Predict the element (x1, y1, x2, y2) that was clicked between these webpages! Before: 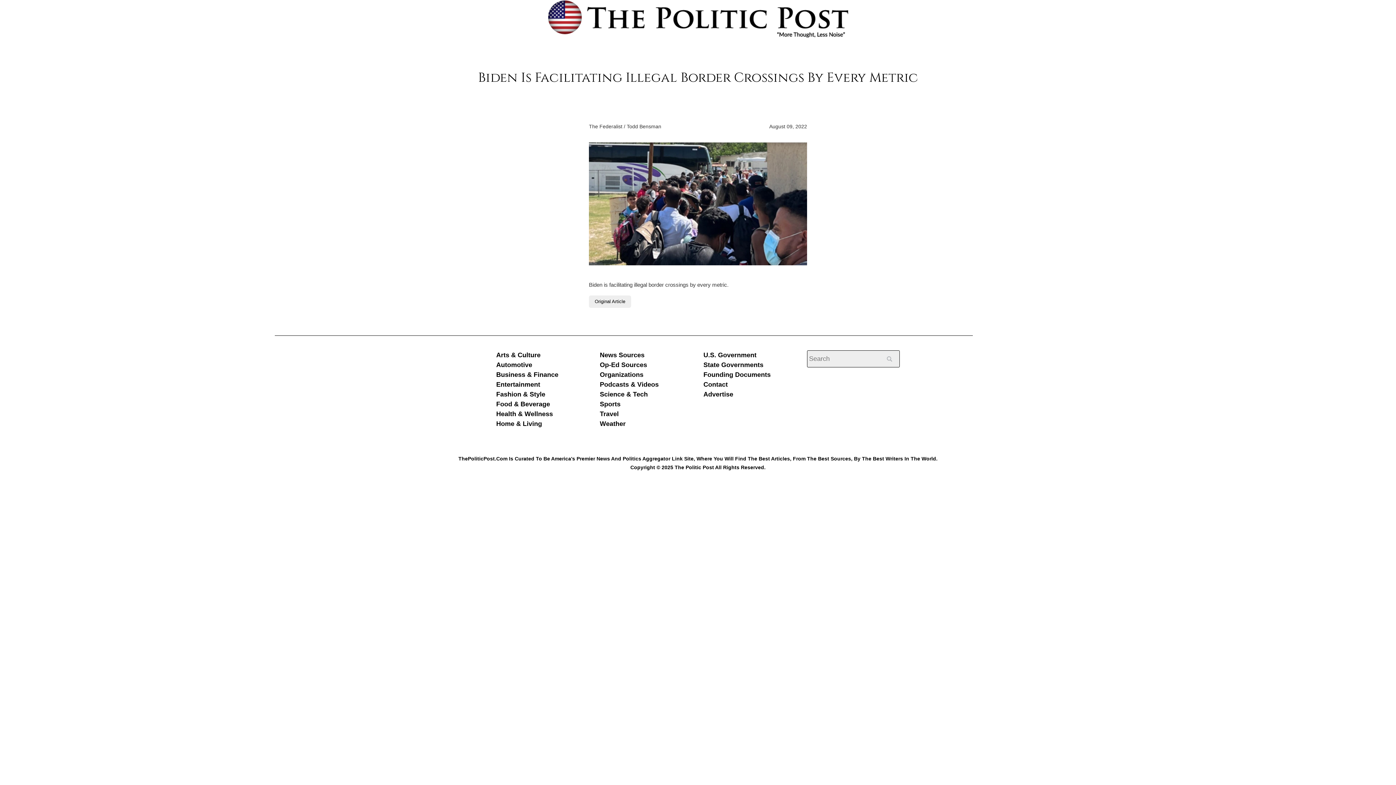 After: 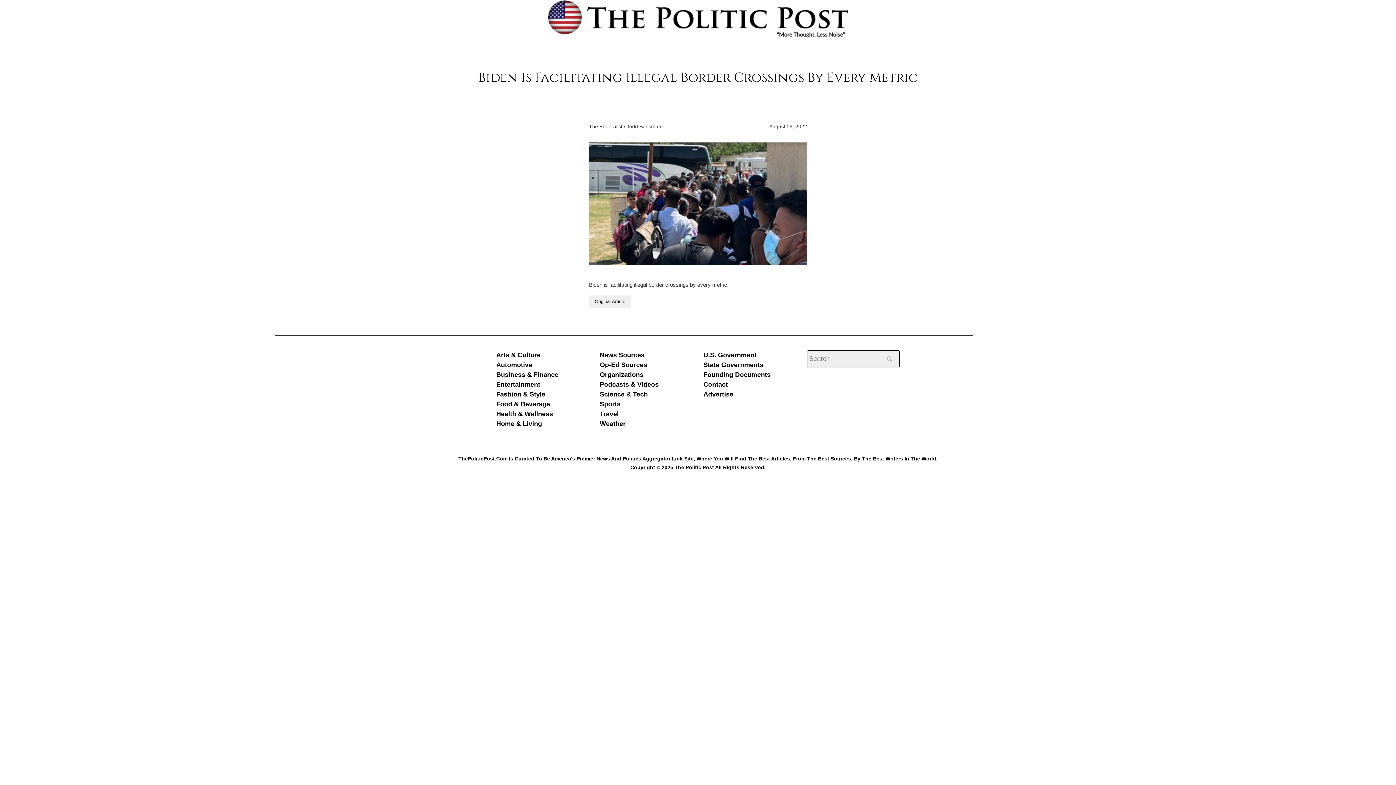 Action: bbox: (886, 356, 893, 362)